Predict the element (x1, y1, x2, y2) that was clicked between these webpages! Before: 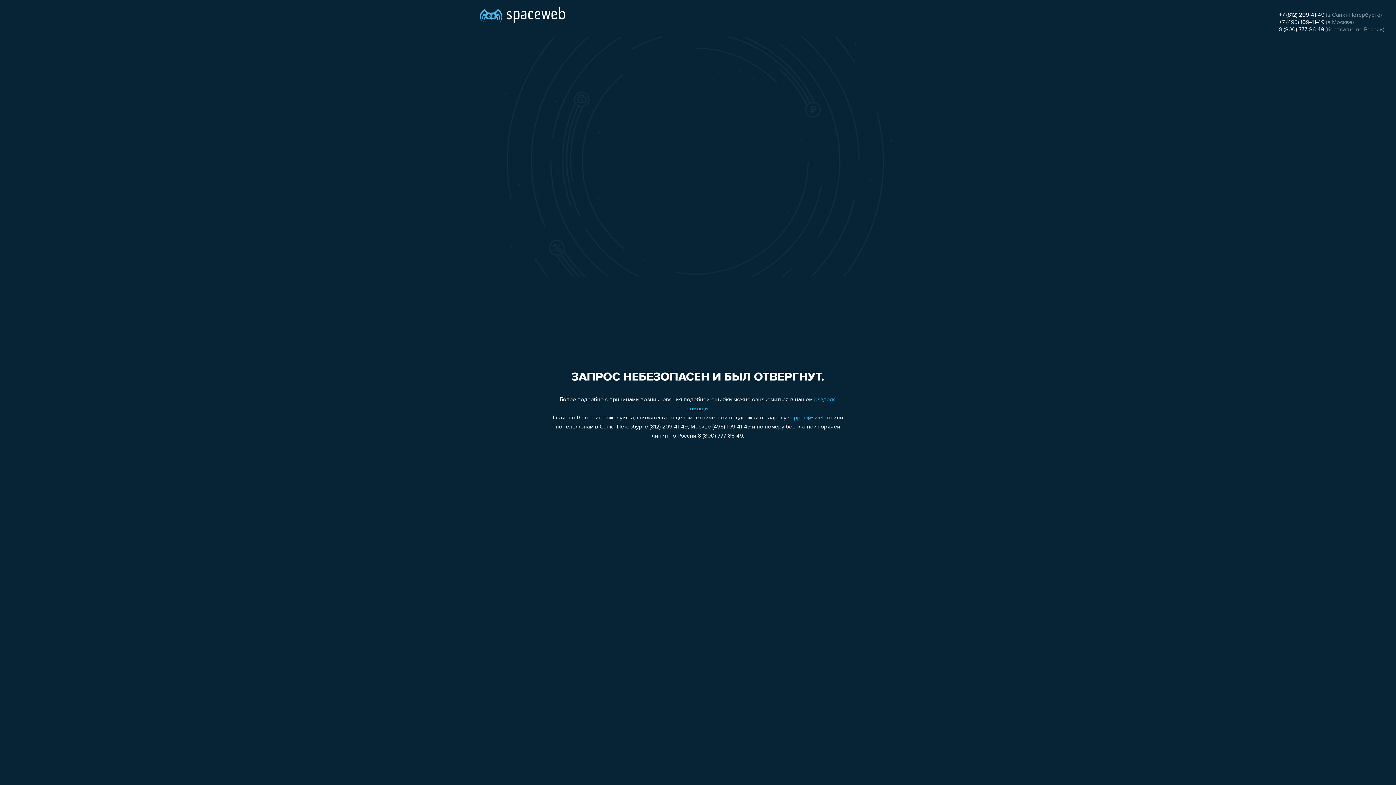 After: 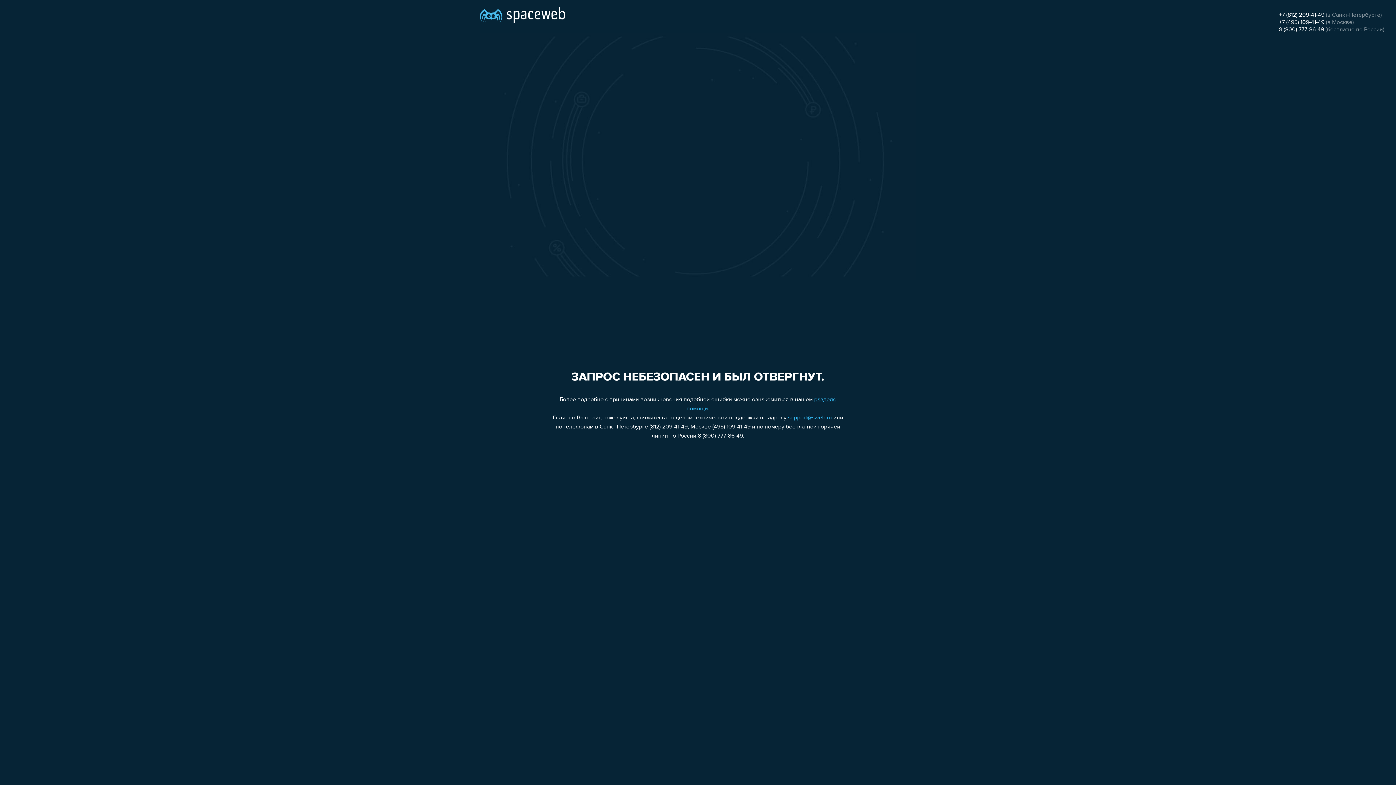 Action: bbox: (1279, 12, 1324, 18) label: +7 (812) 209-41-49